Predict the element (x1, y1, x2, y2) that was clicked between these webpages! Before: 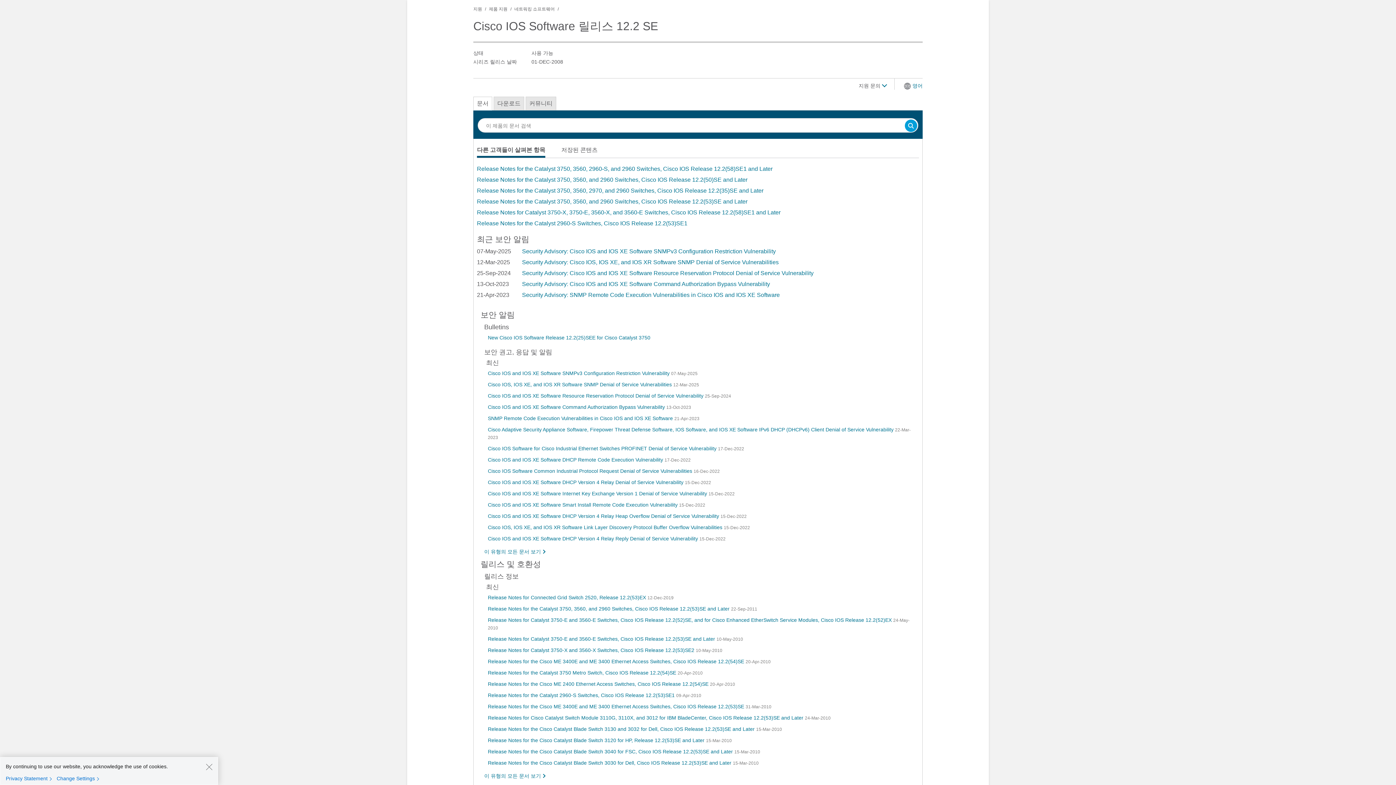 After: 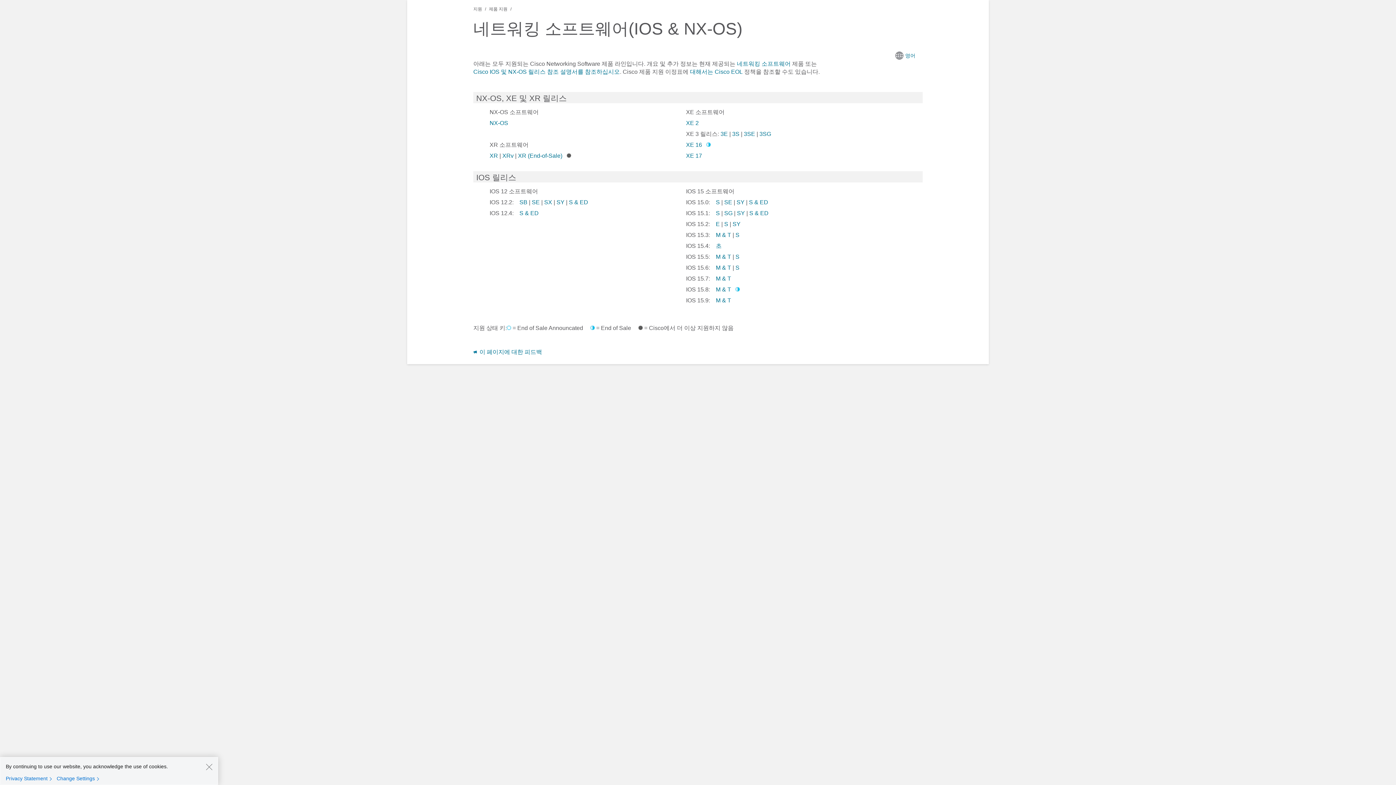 Action: bbox: (514, 6, 554, 11) label: 네트워킹 소프트웨어